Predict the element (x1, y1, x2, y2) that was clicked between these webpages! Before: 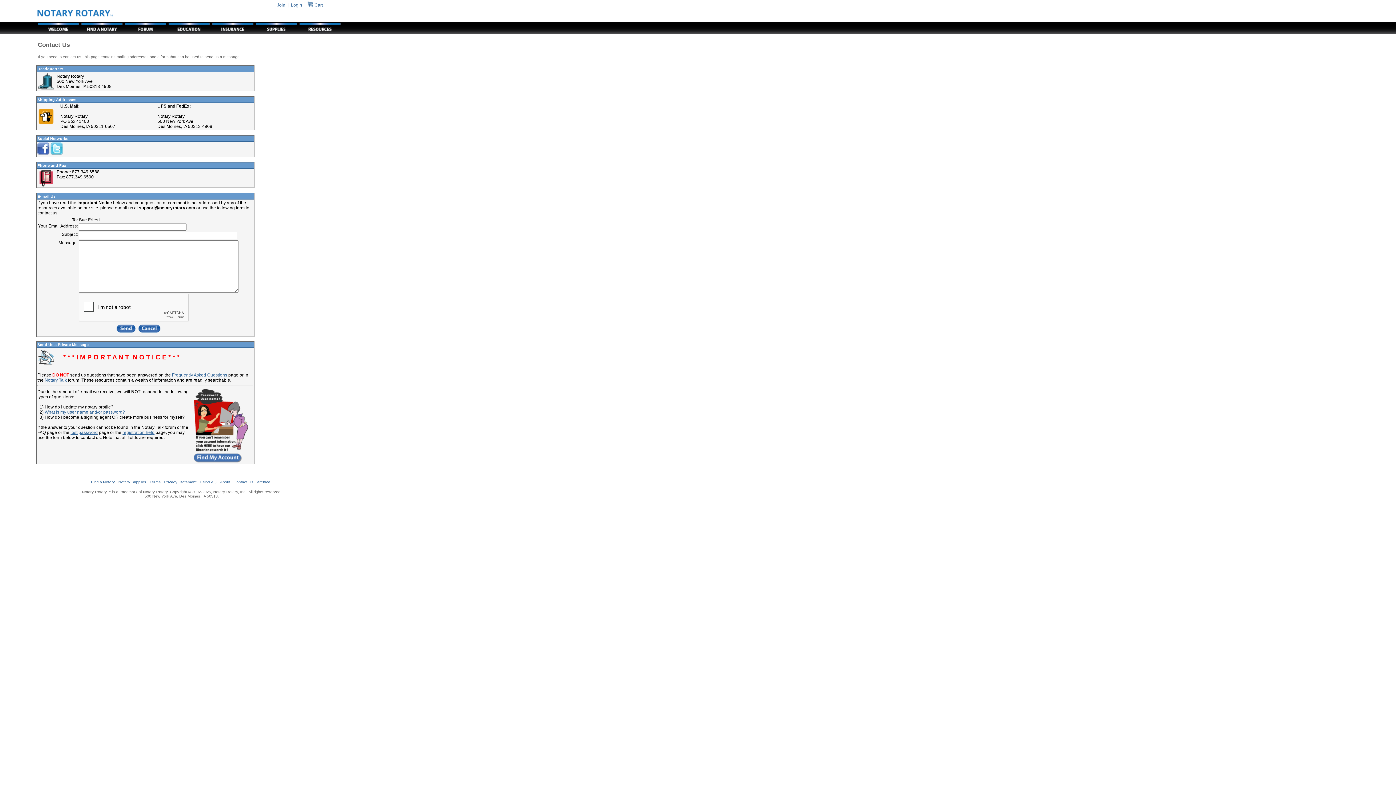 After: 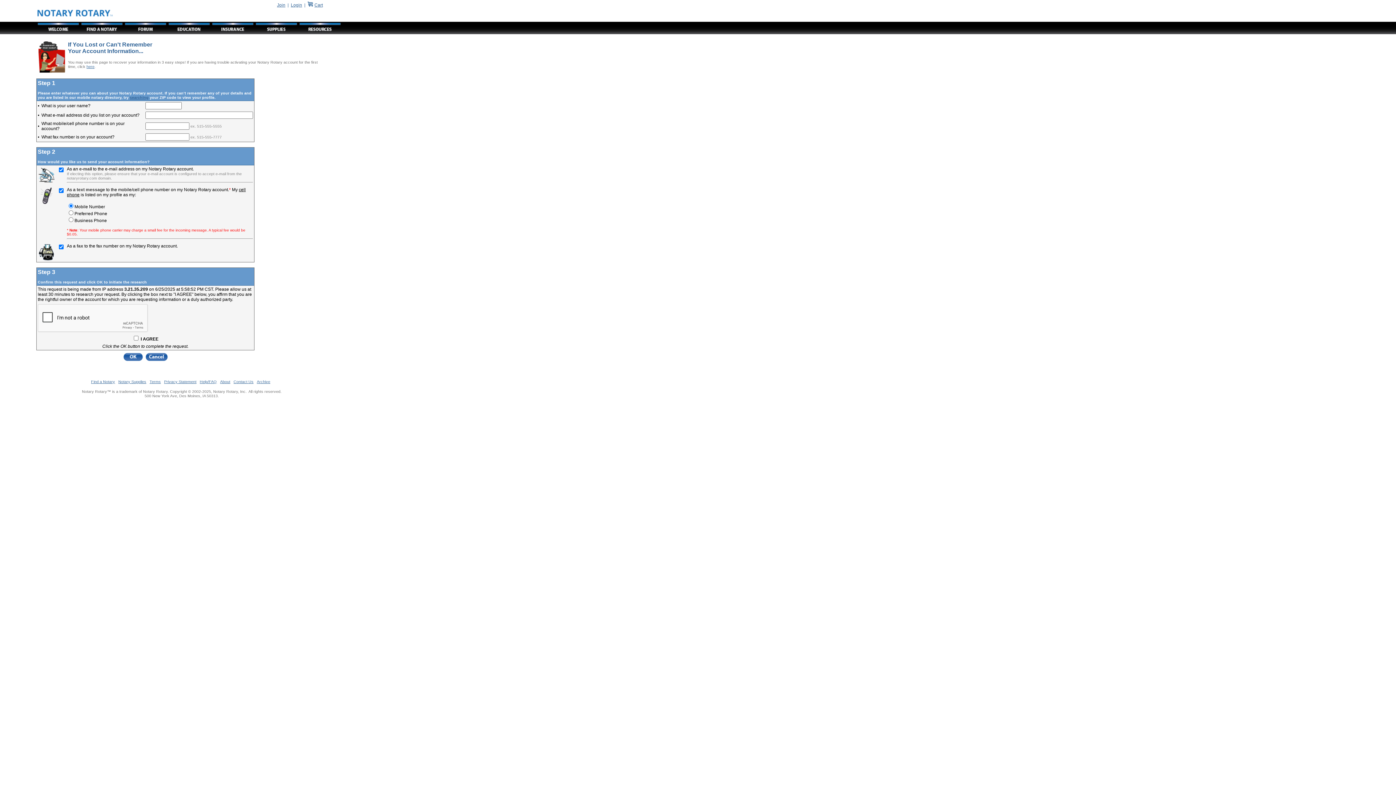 Action: label: What is my user name and/or password? bbox: (44, 409, 125, 414)